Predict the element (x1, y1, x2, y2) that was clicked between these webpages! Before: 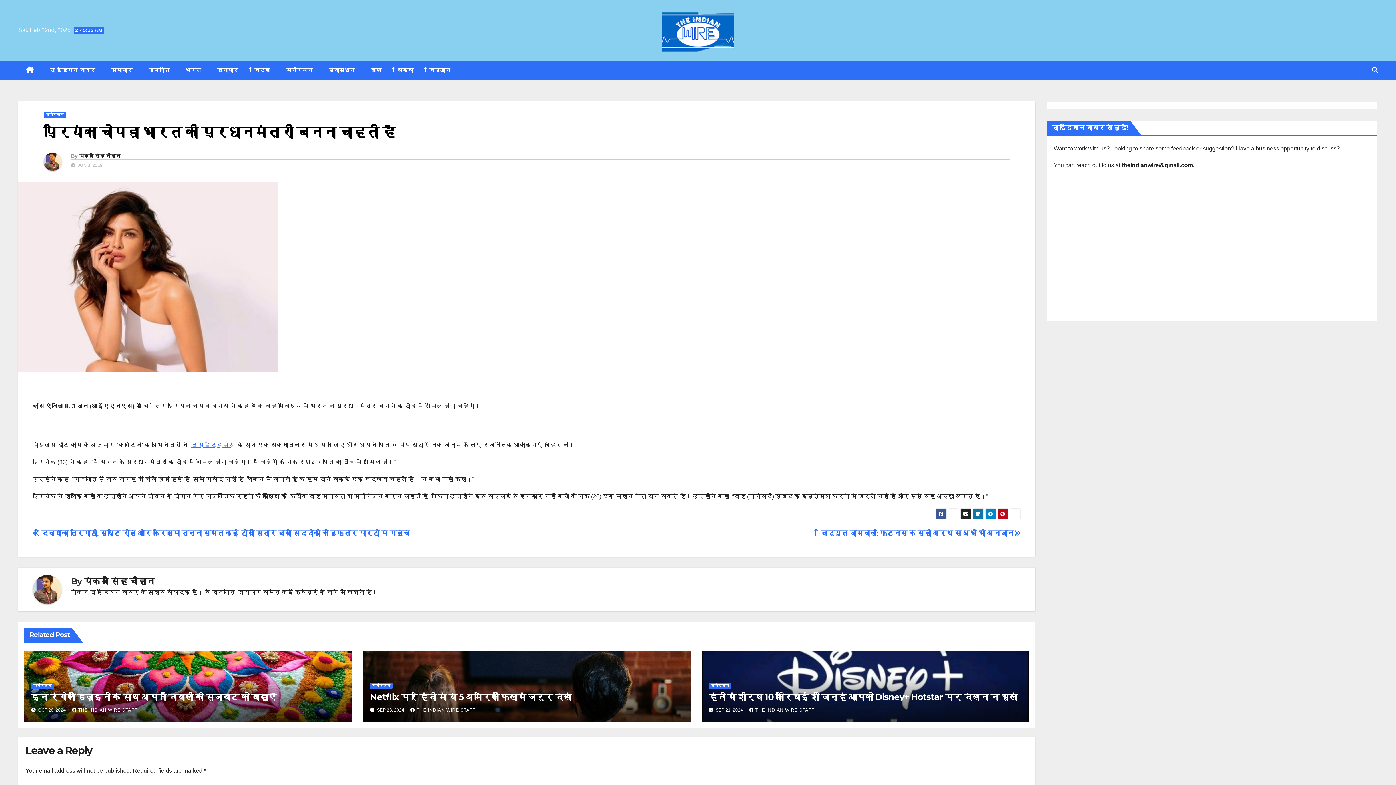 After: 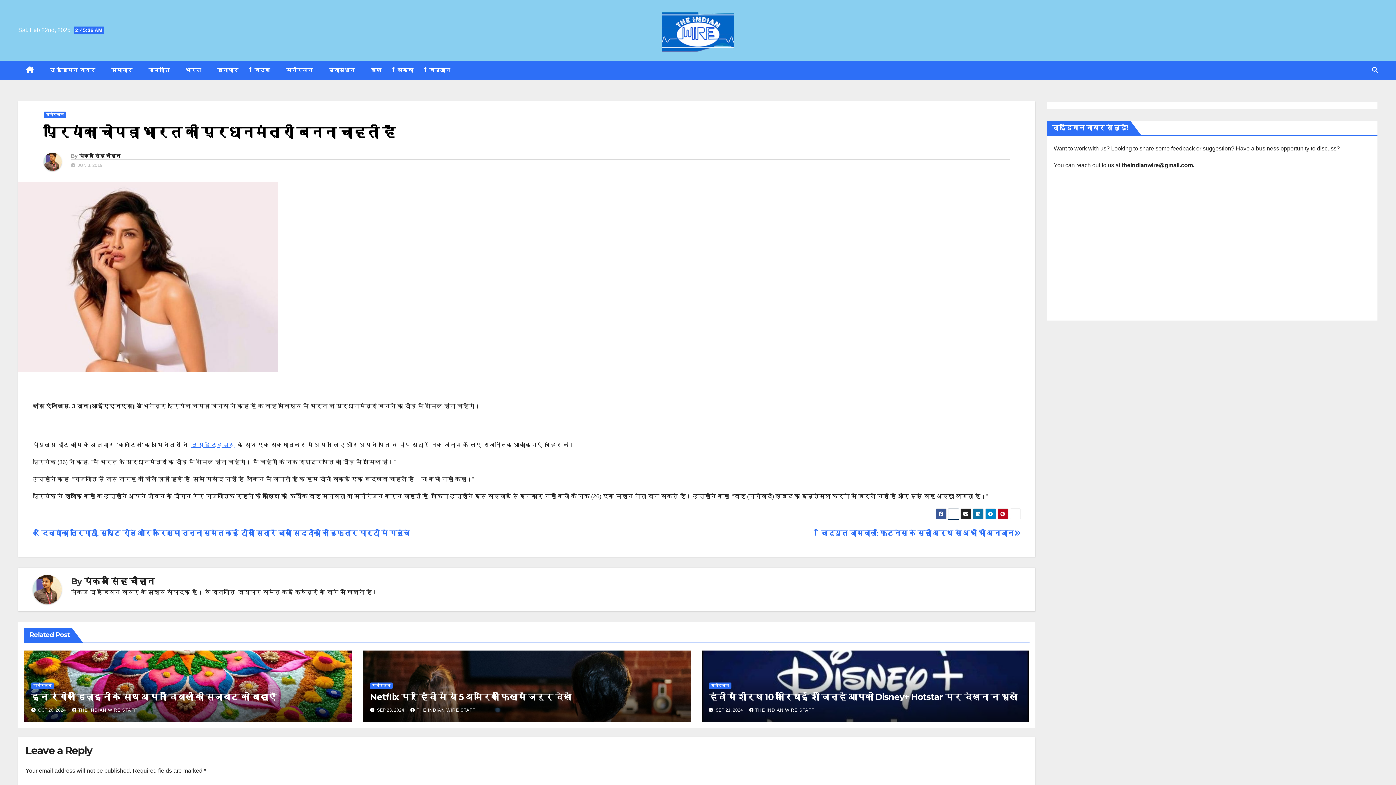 Action: bbox: (948, 508, 959, 519)